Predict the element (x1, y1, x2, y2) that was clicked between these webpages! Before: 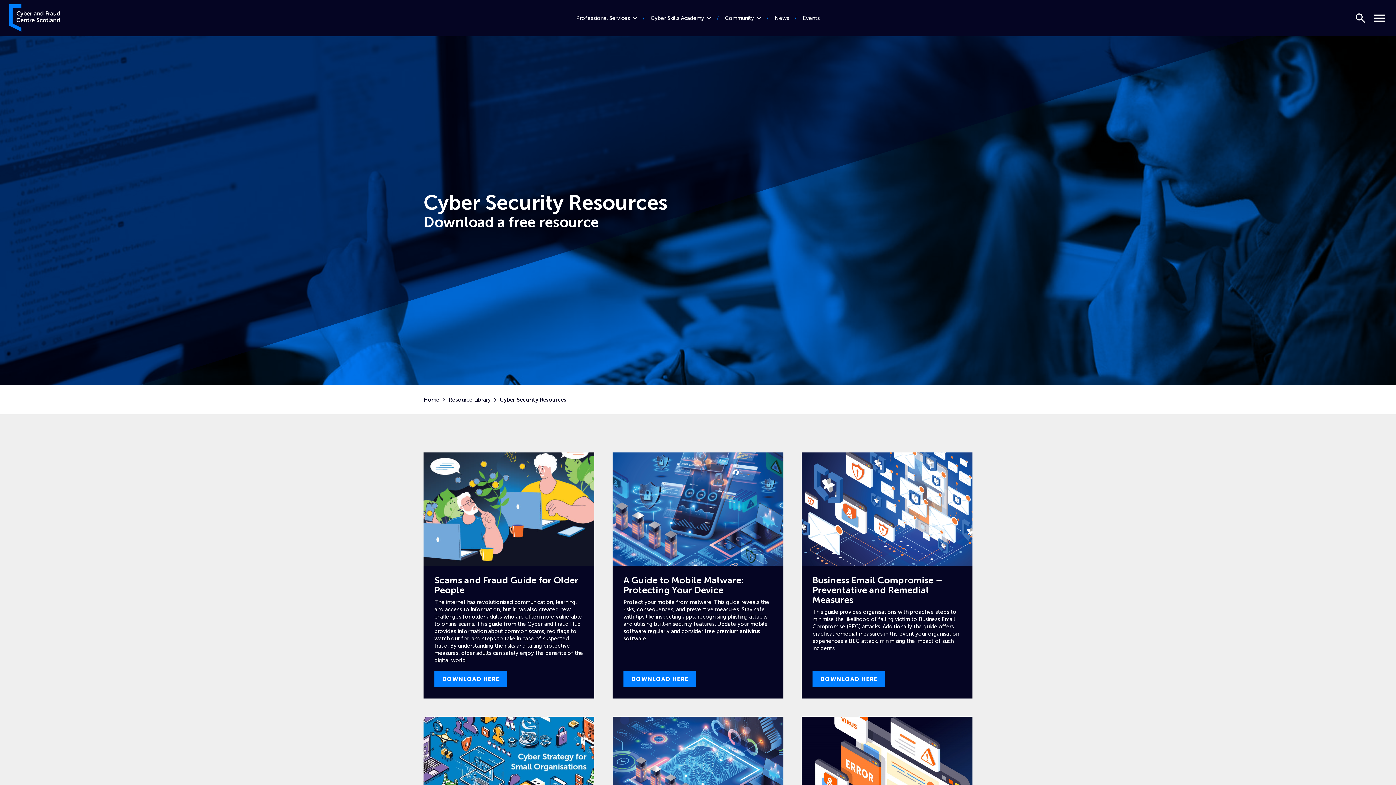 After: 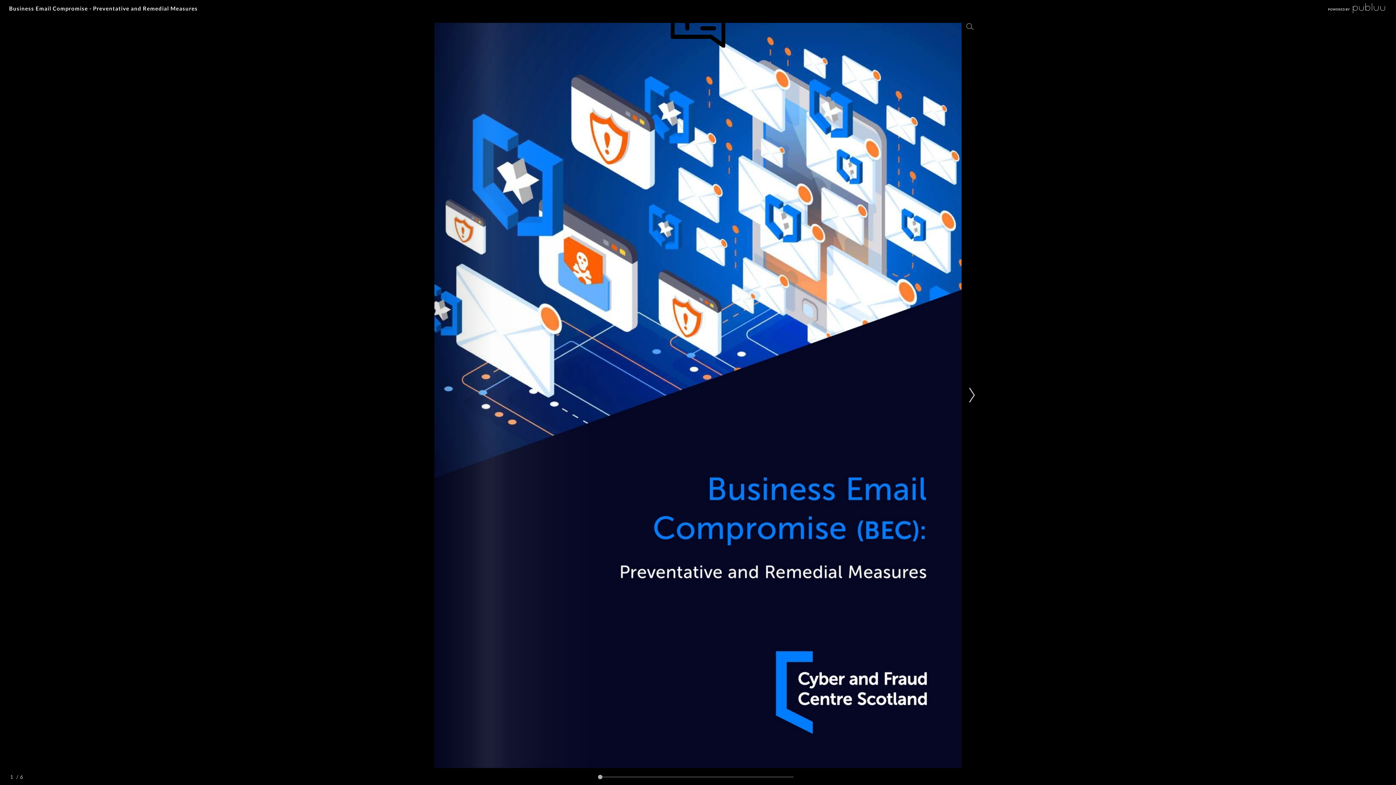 Action: bbox: (812, 671, 885, 687) label: DOWNLOAD HERE